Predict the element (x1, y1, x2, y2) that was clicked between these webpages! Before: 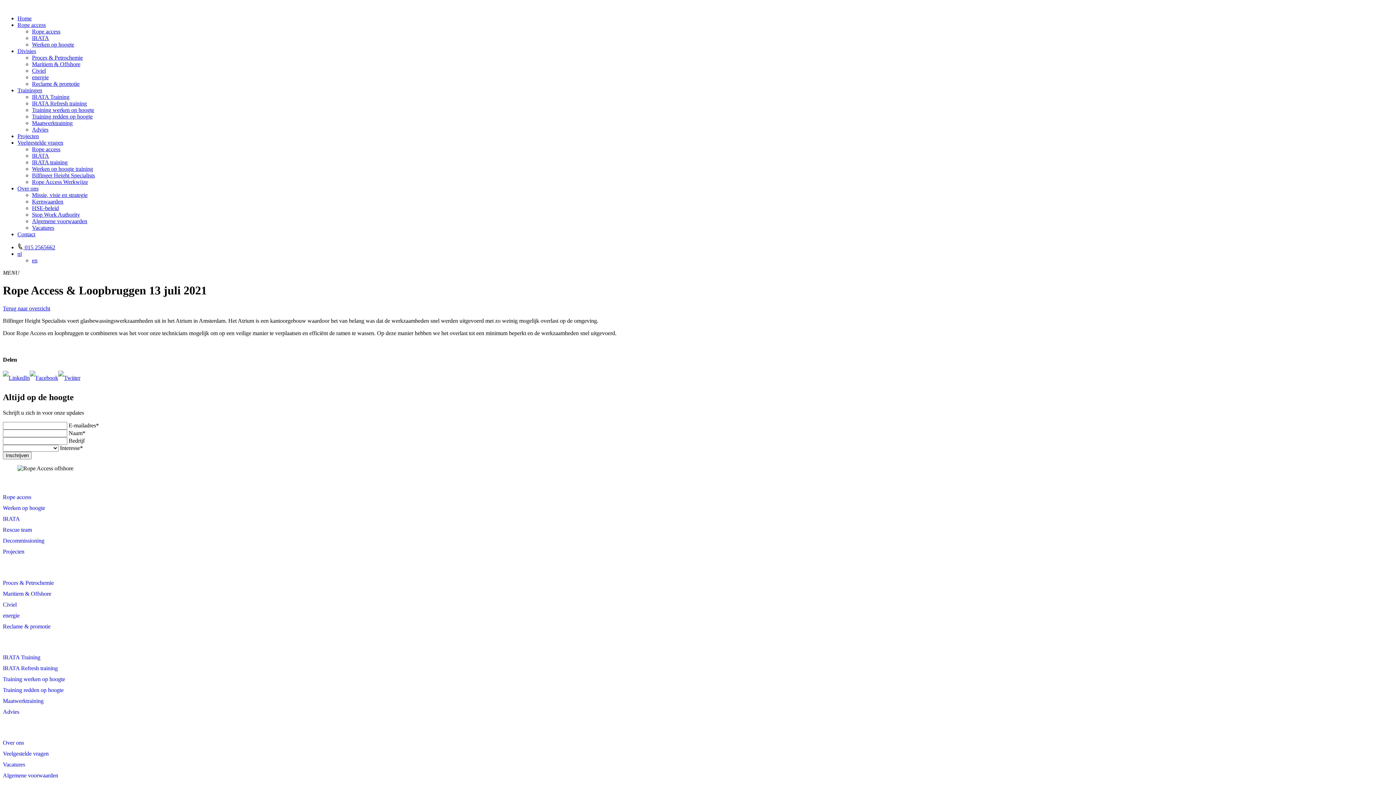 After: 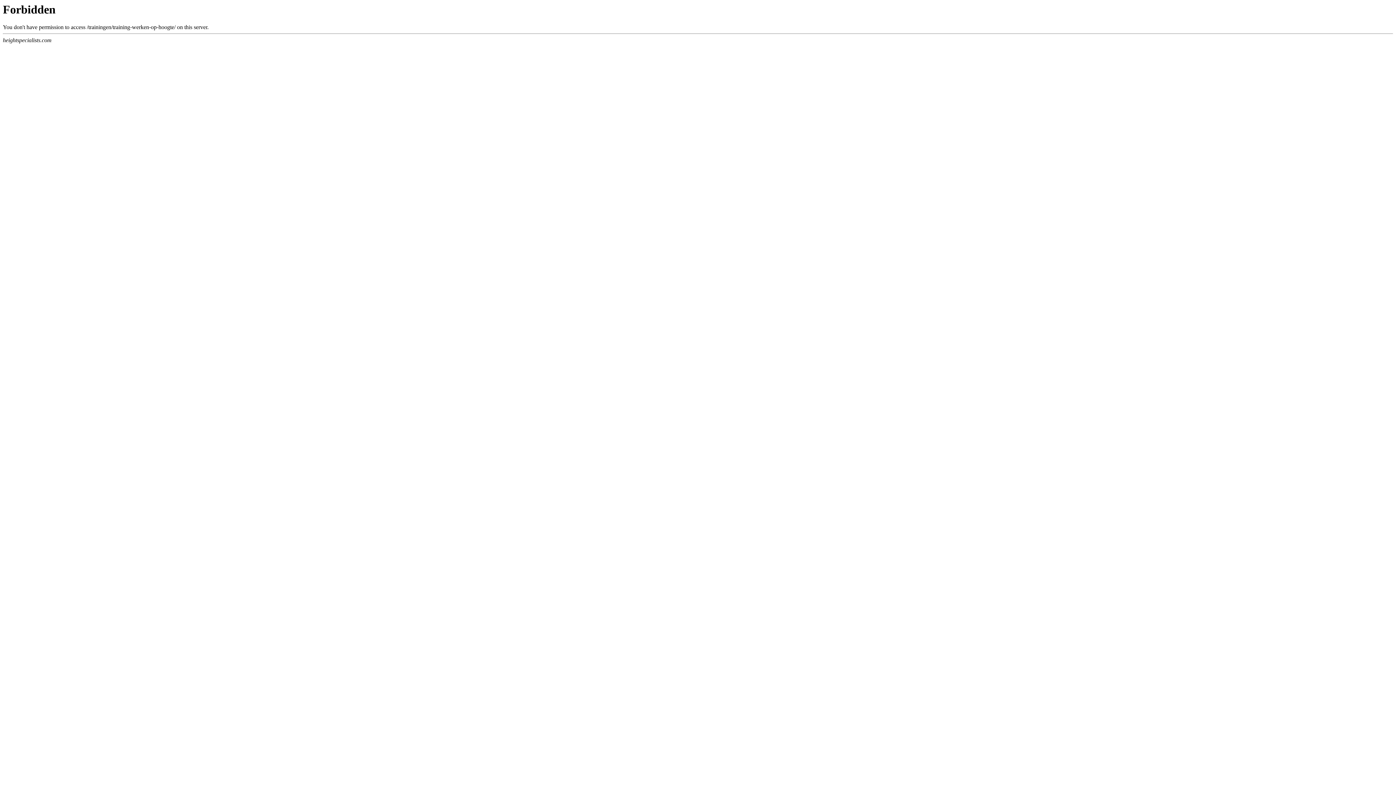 Action: label: Training werken op hoogte bbox: (2, 674, 1393, 685)